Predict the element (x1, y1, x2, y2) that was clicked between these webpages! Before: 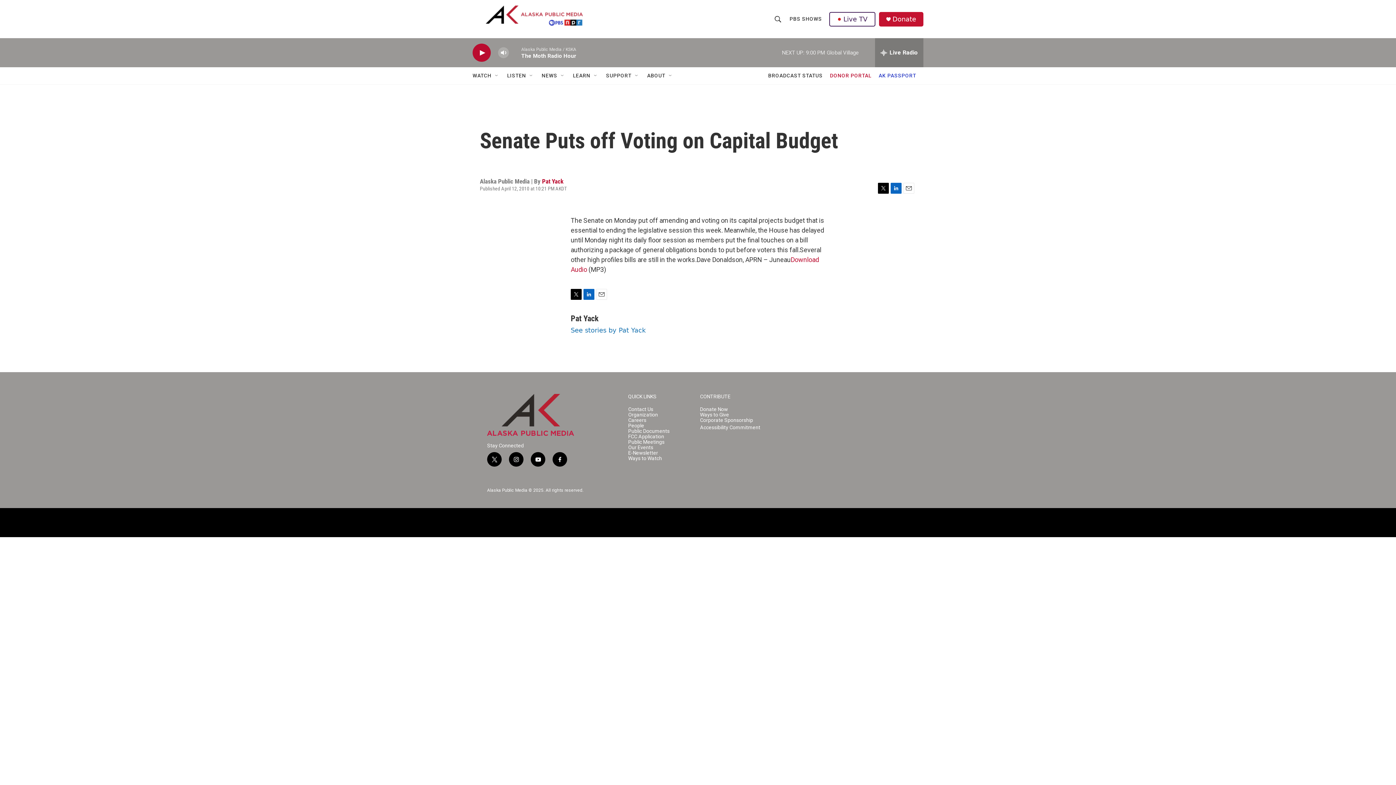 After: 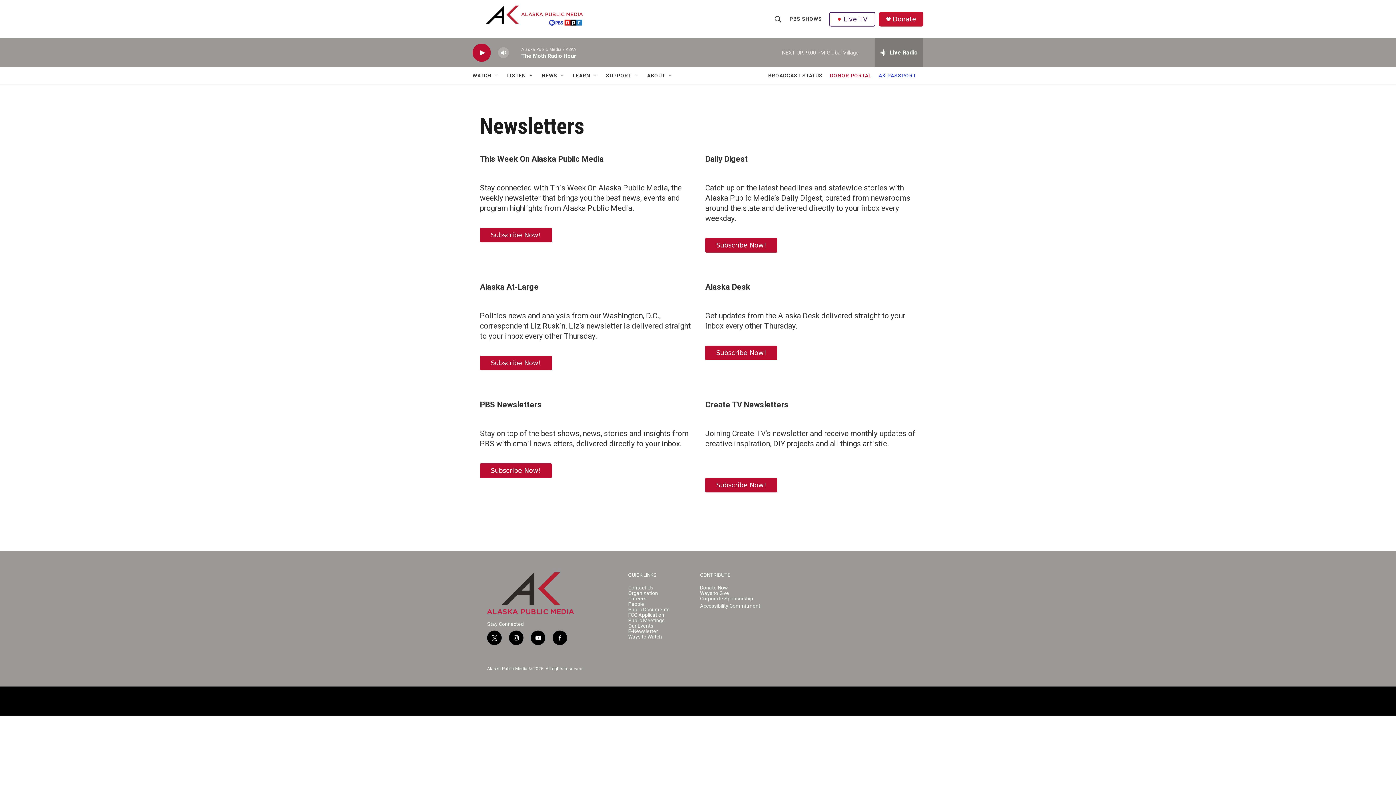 Action: label: E-Newsletter bbox: (628, 450, 693, 456)